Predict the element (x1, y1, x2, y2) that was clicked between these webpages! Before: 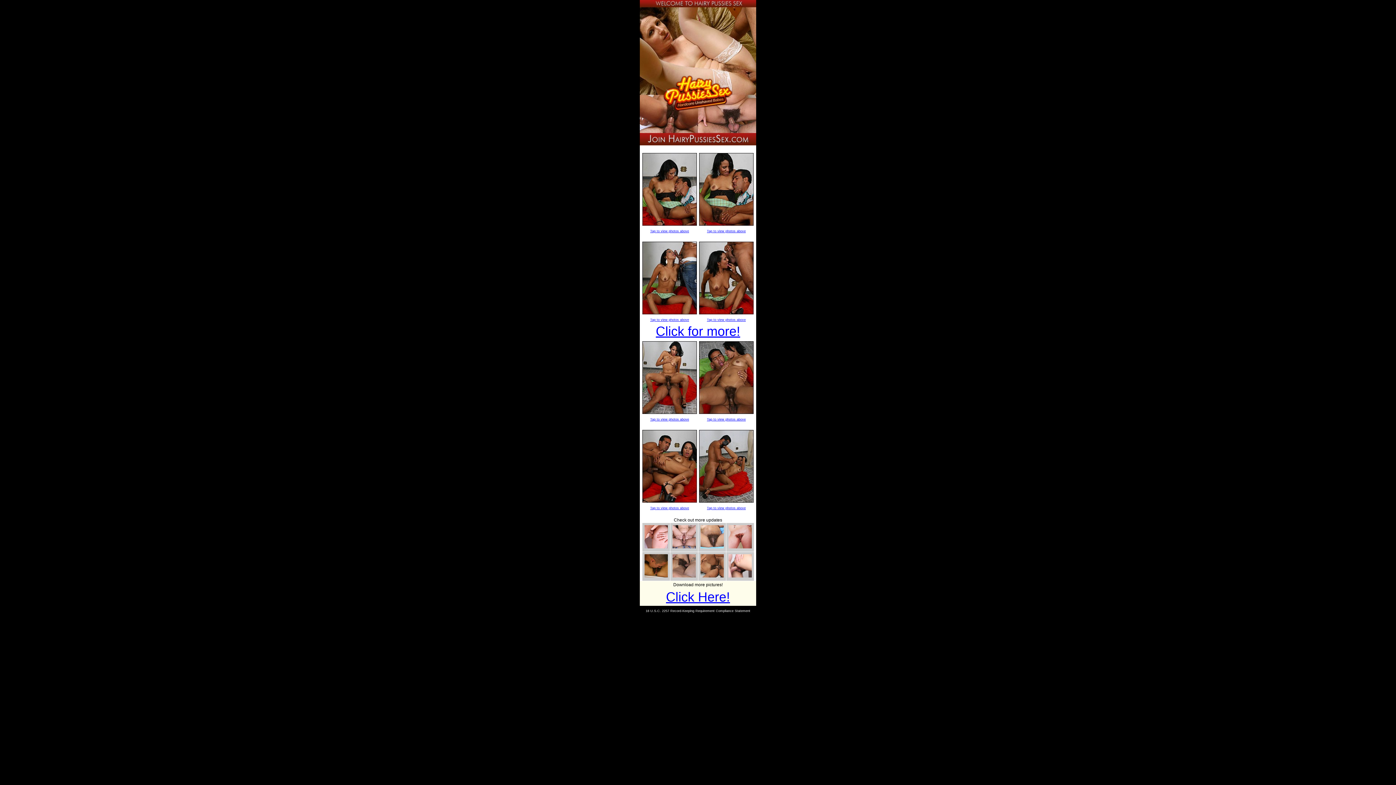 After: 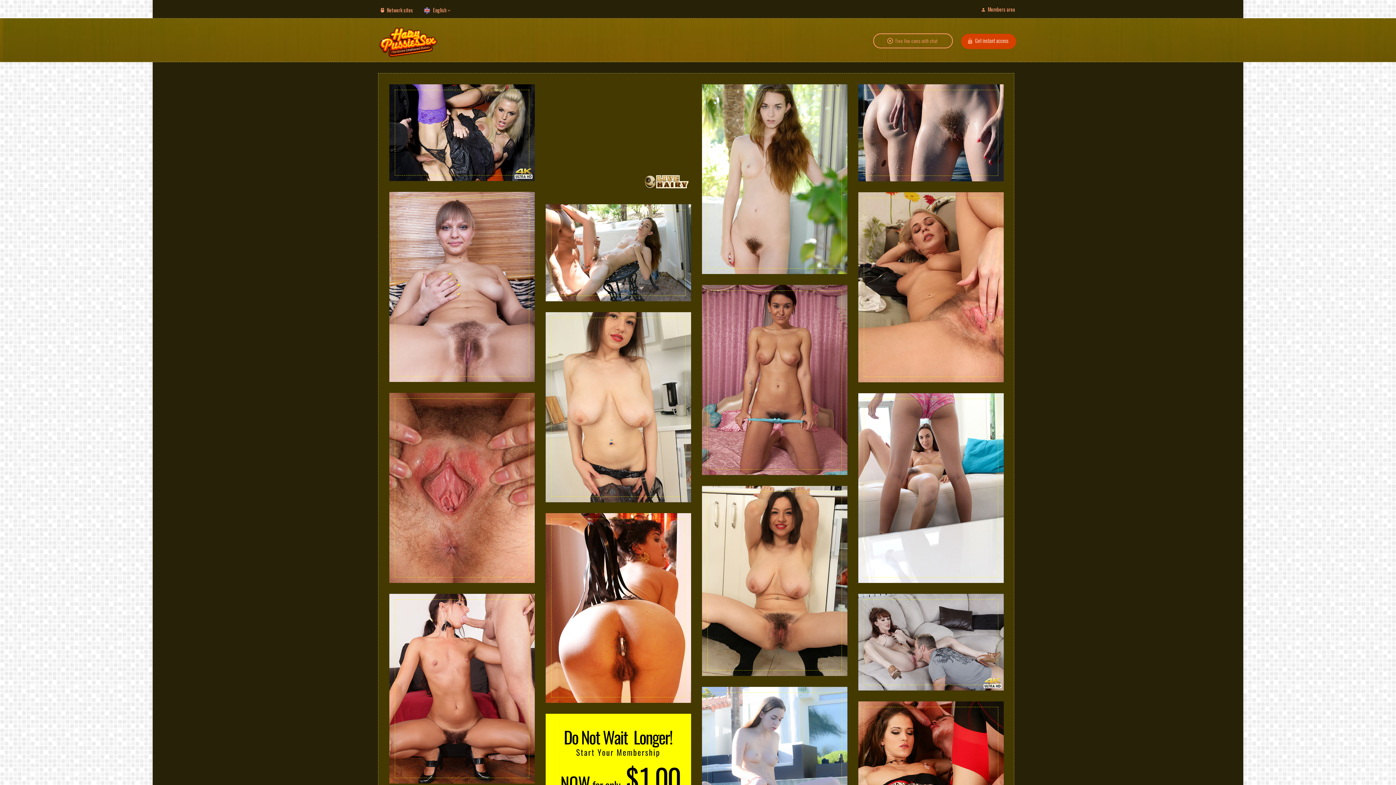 Action: label: Click Here! bbox: (666, 589, 730, 604)